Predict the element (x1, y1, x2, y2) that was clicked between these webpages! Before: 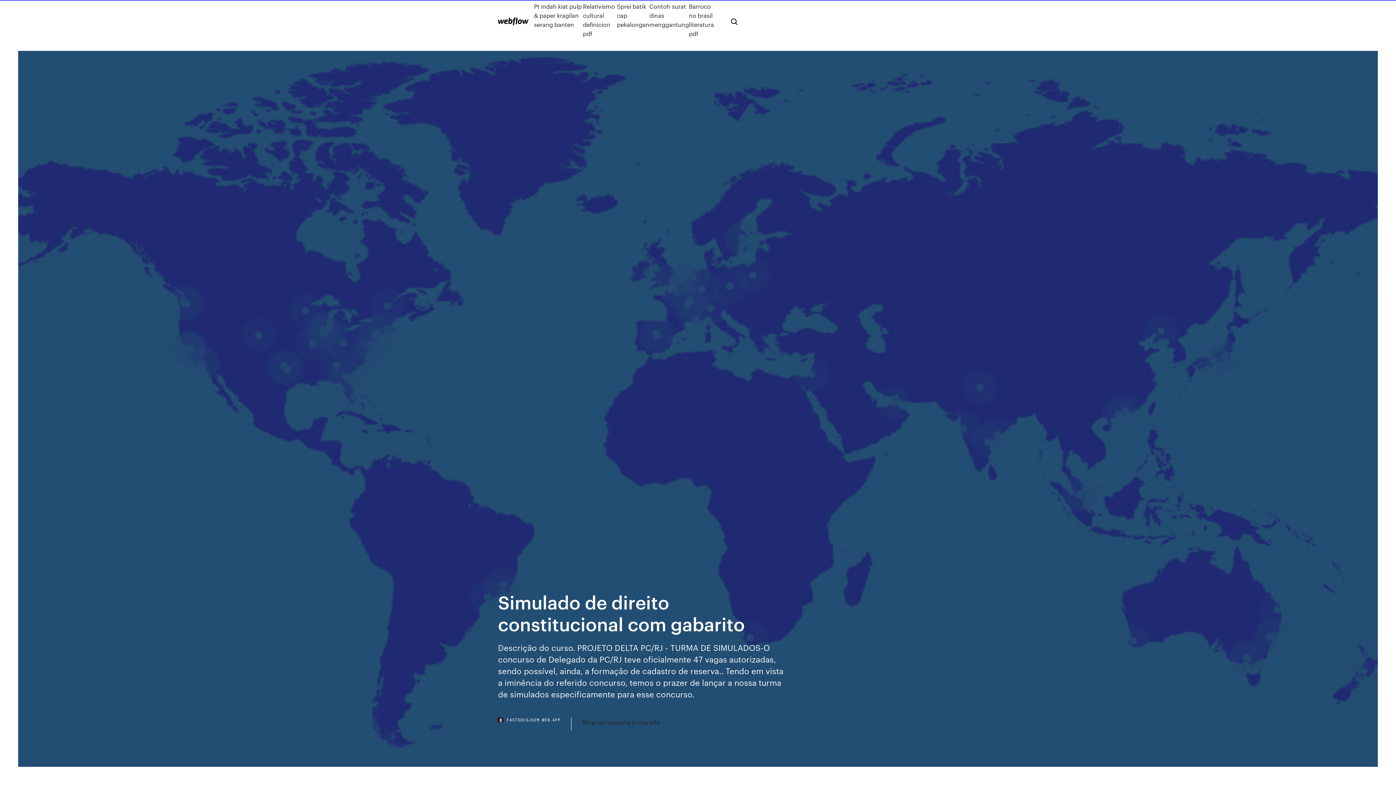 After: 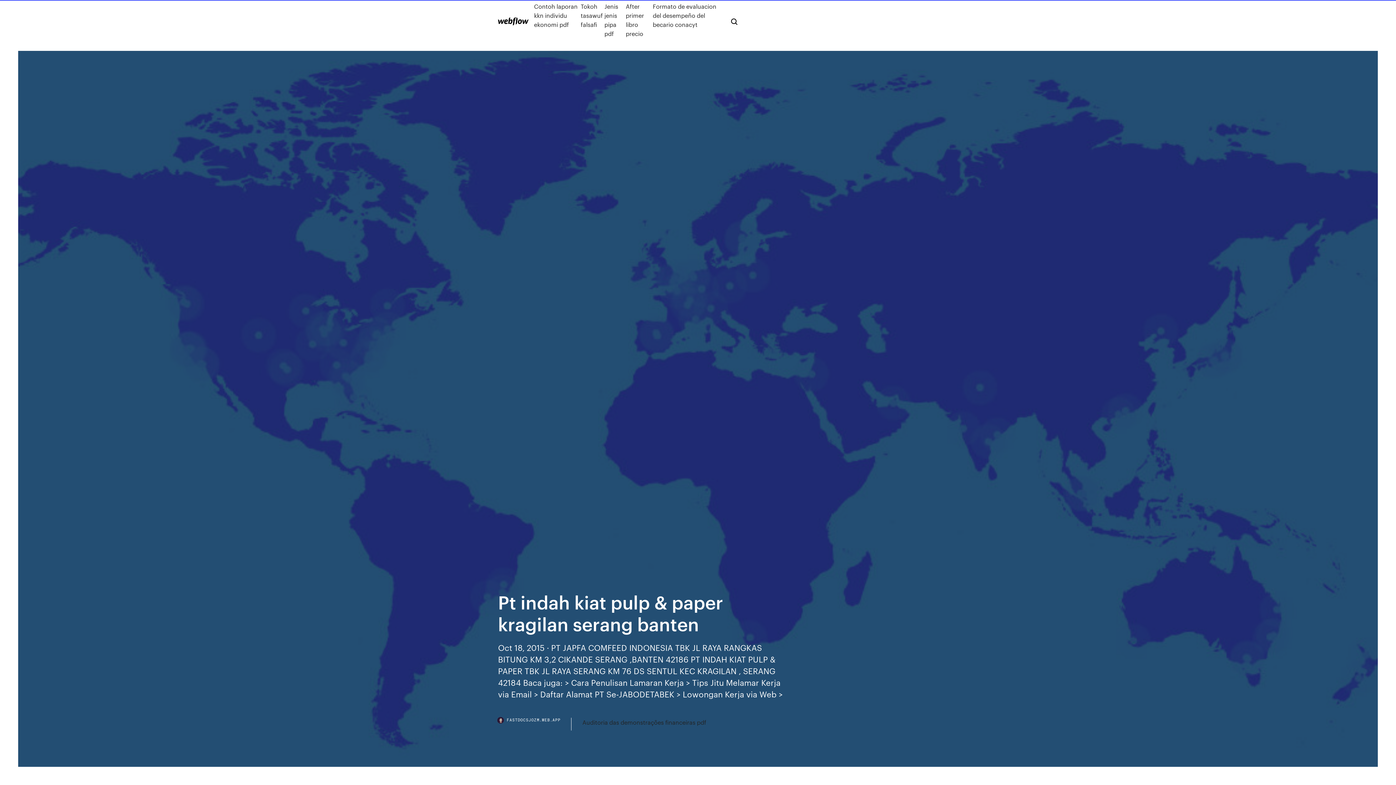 Action: bbox: (534, 1, 583, 38) label: Pt indah kiat pulp & paper kragilan serang banten